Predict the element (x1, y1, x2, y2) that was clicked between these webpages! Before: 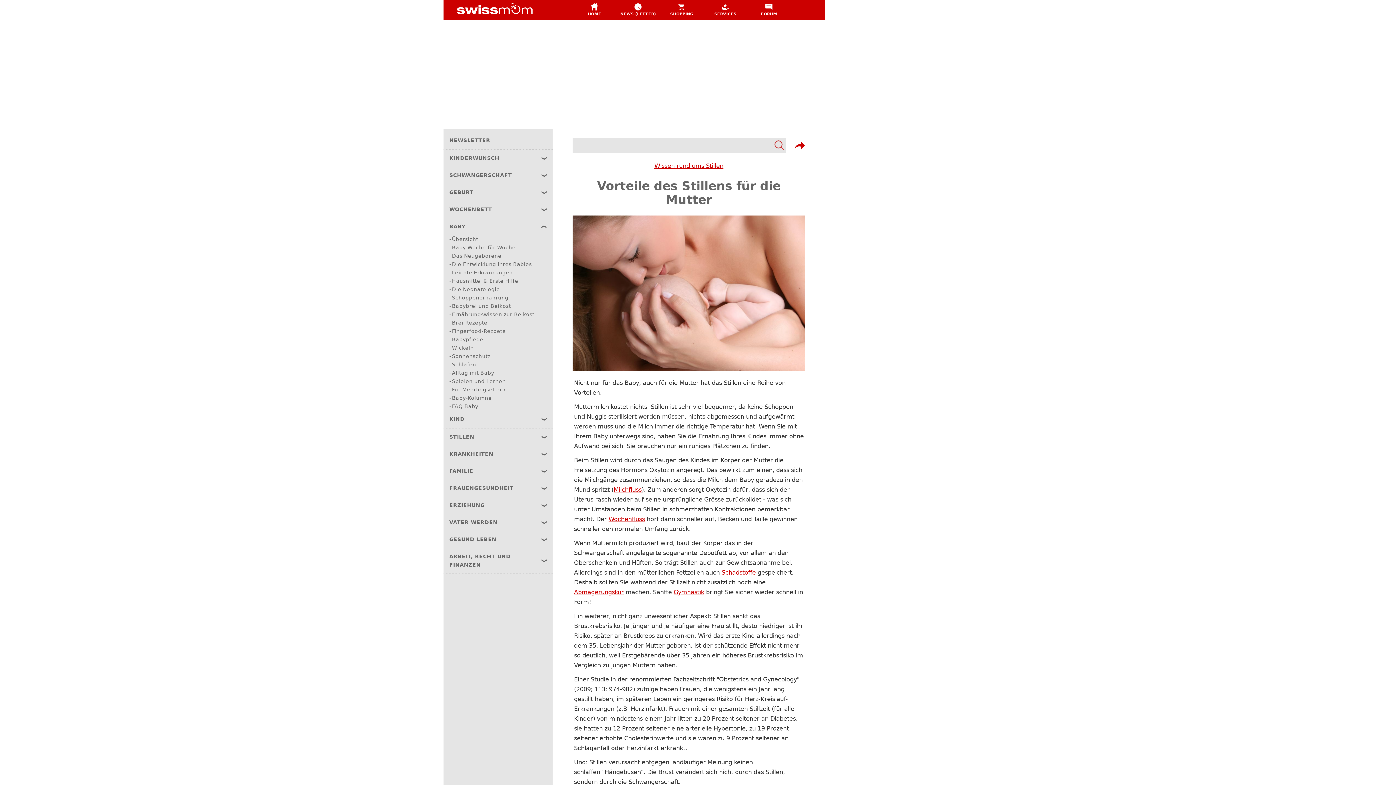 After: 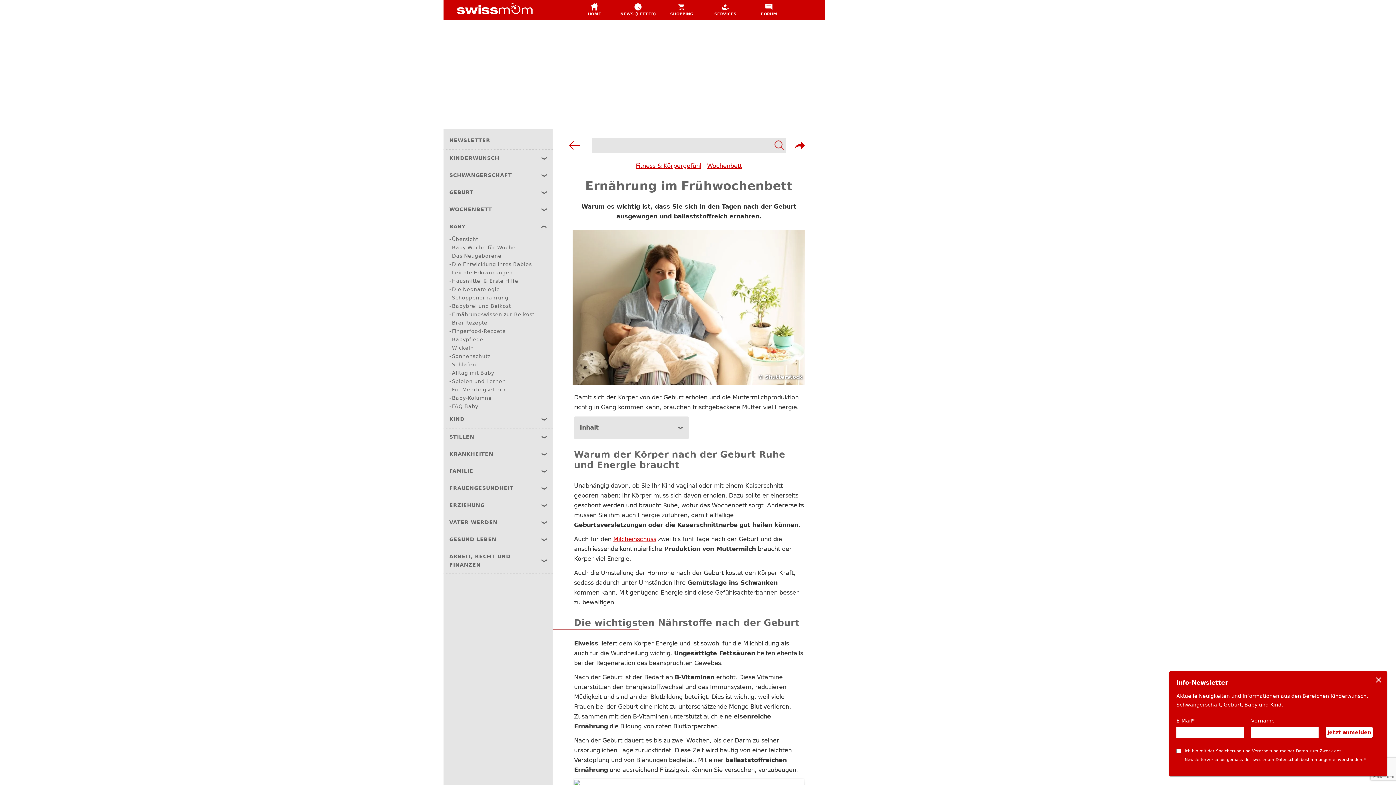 Action: label: Abmagerungskur bbox: (574, 588, 624, 595)